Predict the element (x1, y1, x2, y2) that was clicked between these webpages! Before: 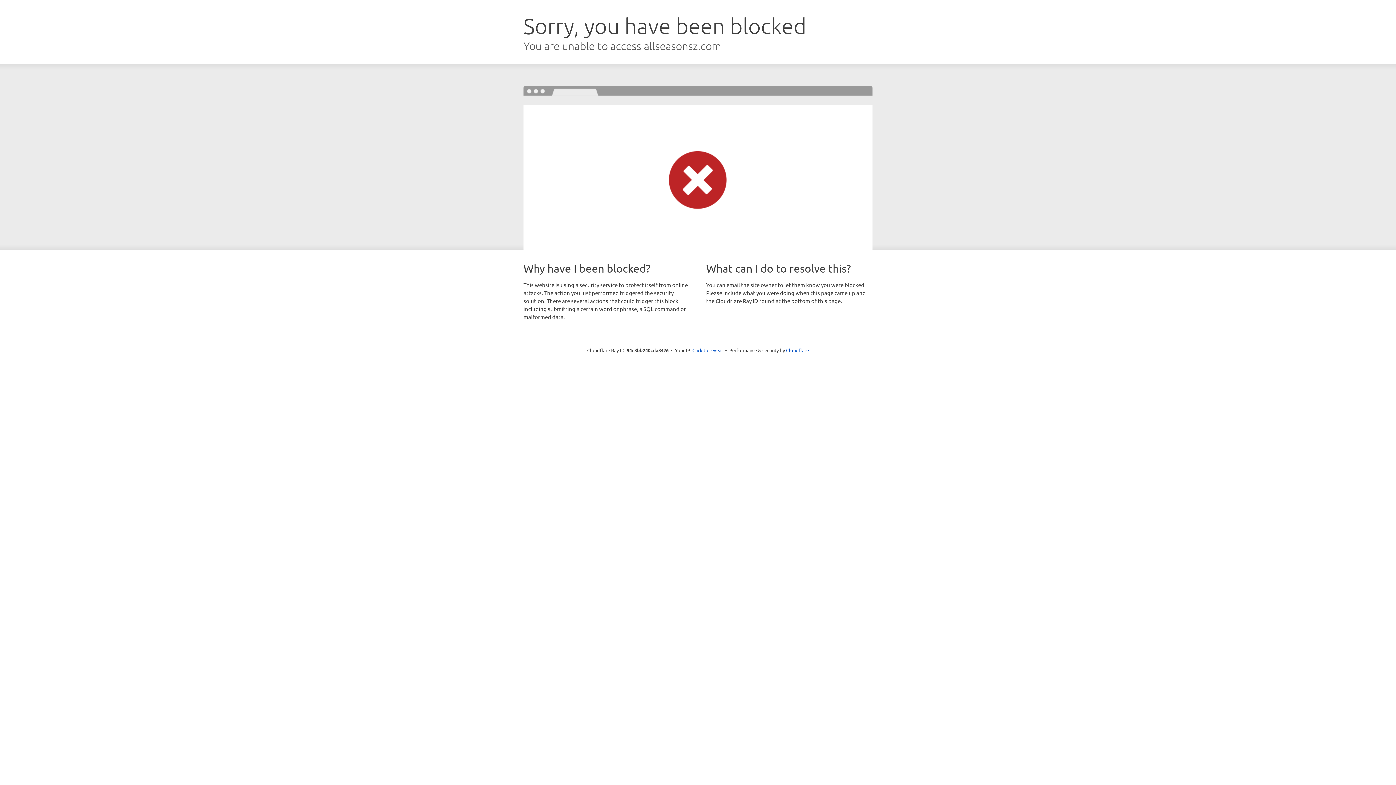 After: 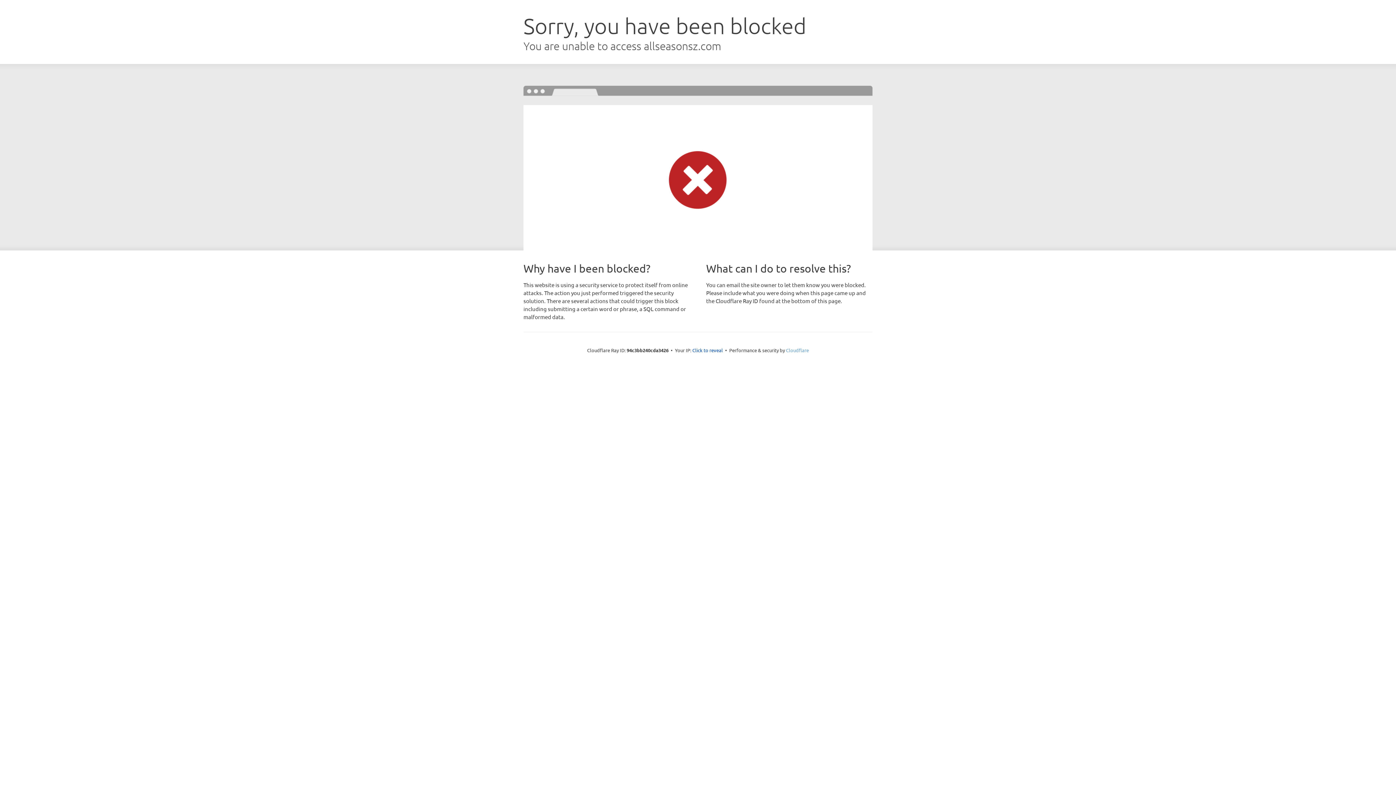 Action: label: Cloudflare bbox: (786, 347, 809, 353)